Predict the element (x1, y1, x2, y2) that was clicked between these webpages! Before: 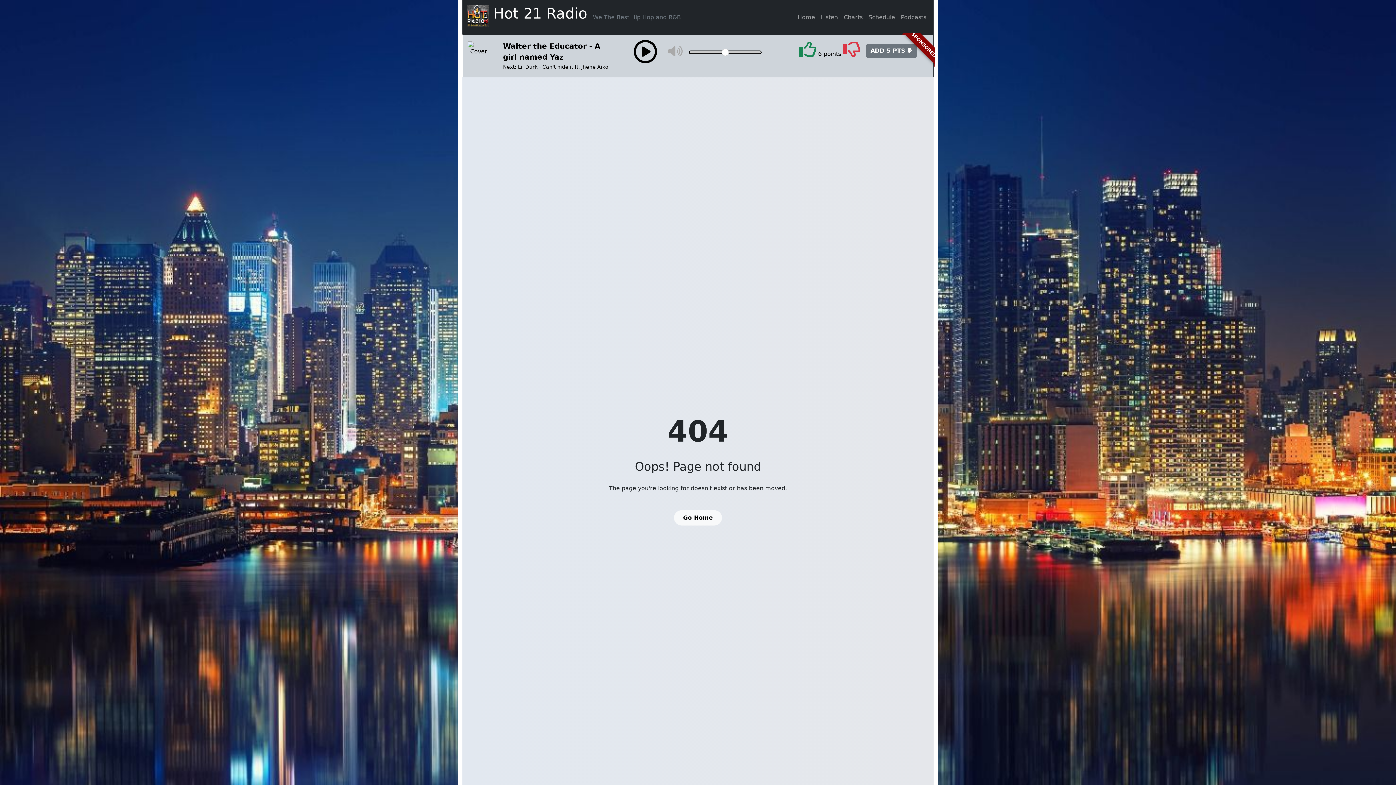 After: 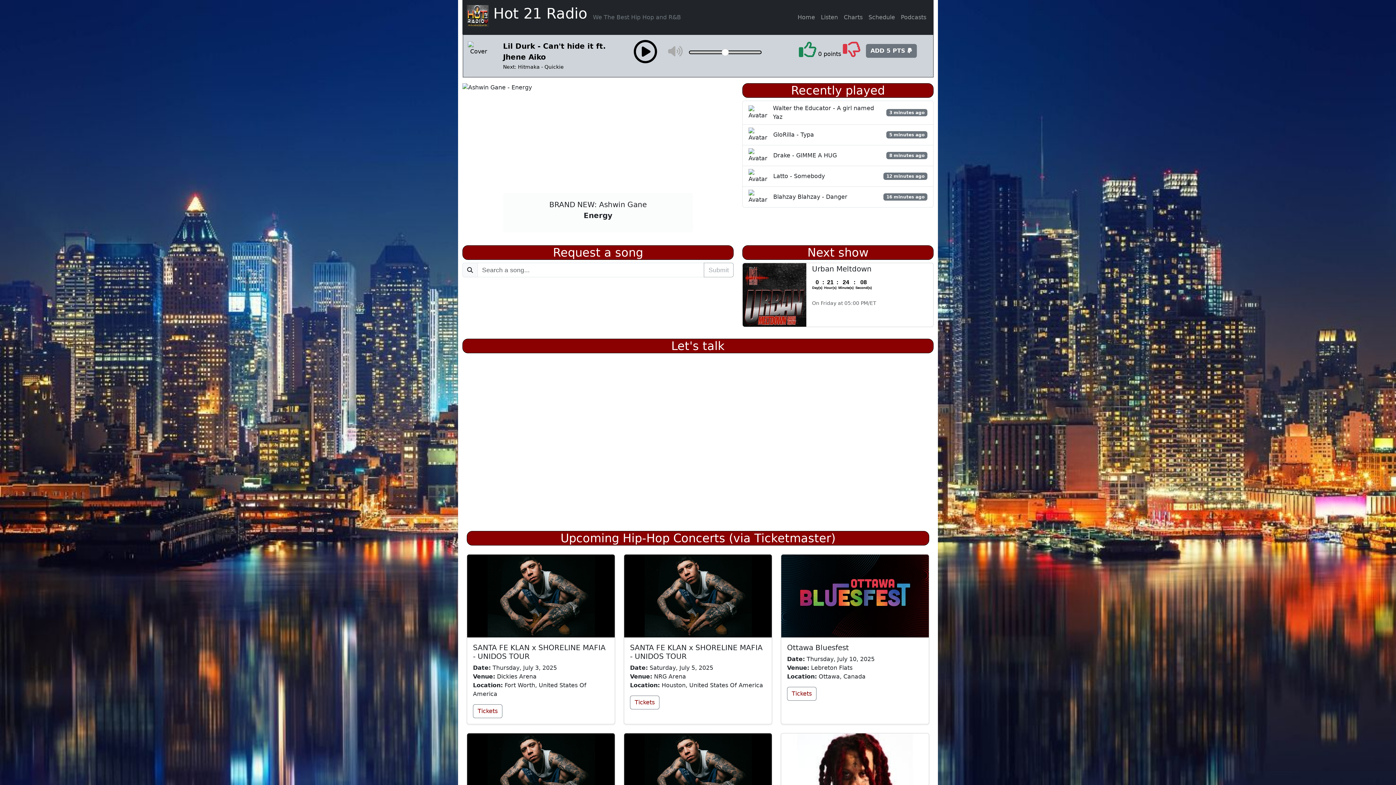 Action: bbox: (674, 510, 722, 525) label: Go Home